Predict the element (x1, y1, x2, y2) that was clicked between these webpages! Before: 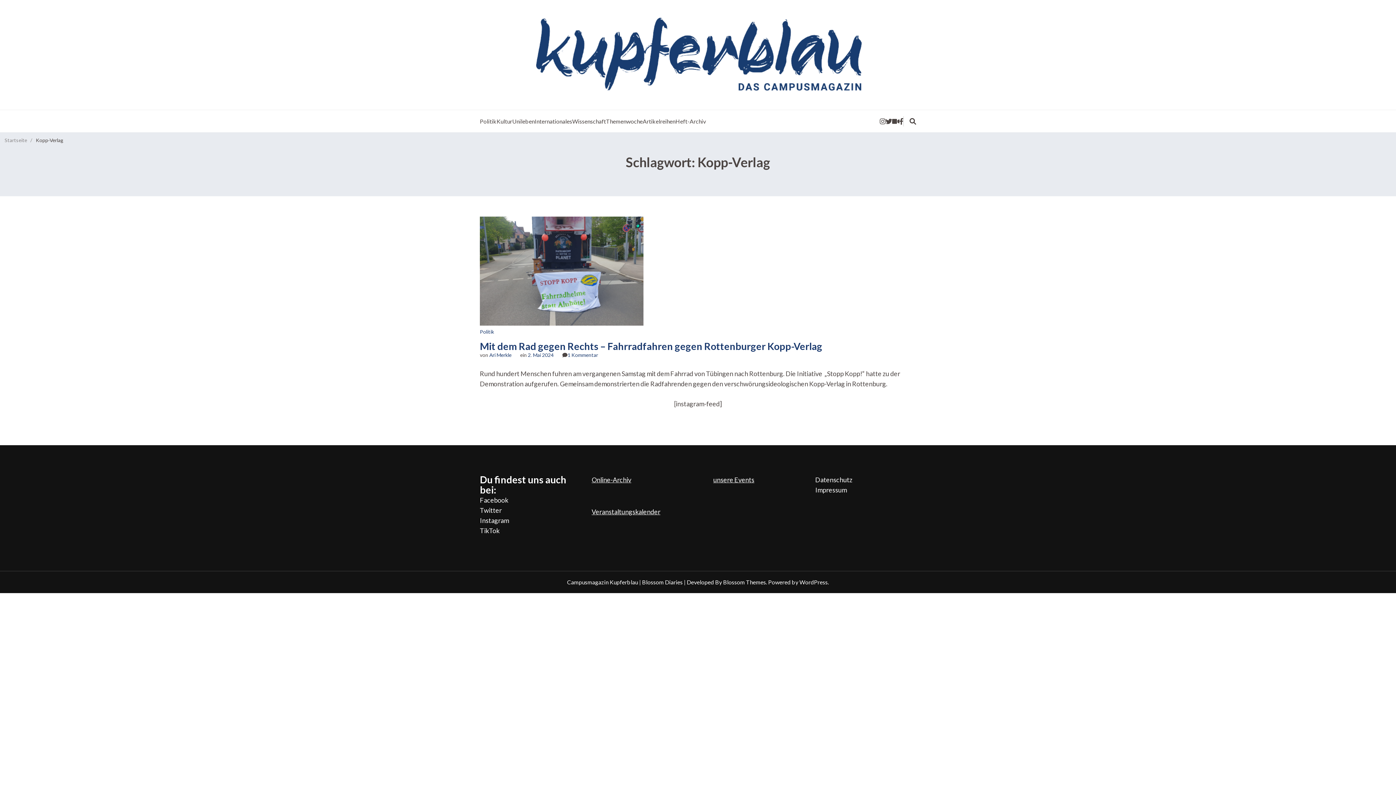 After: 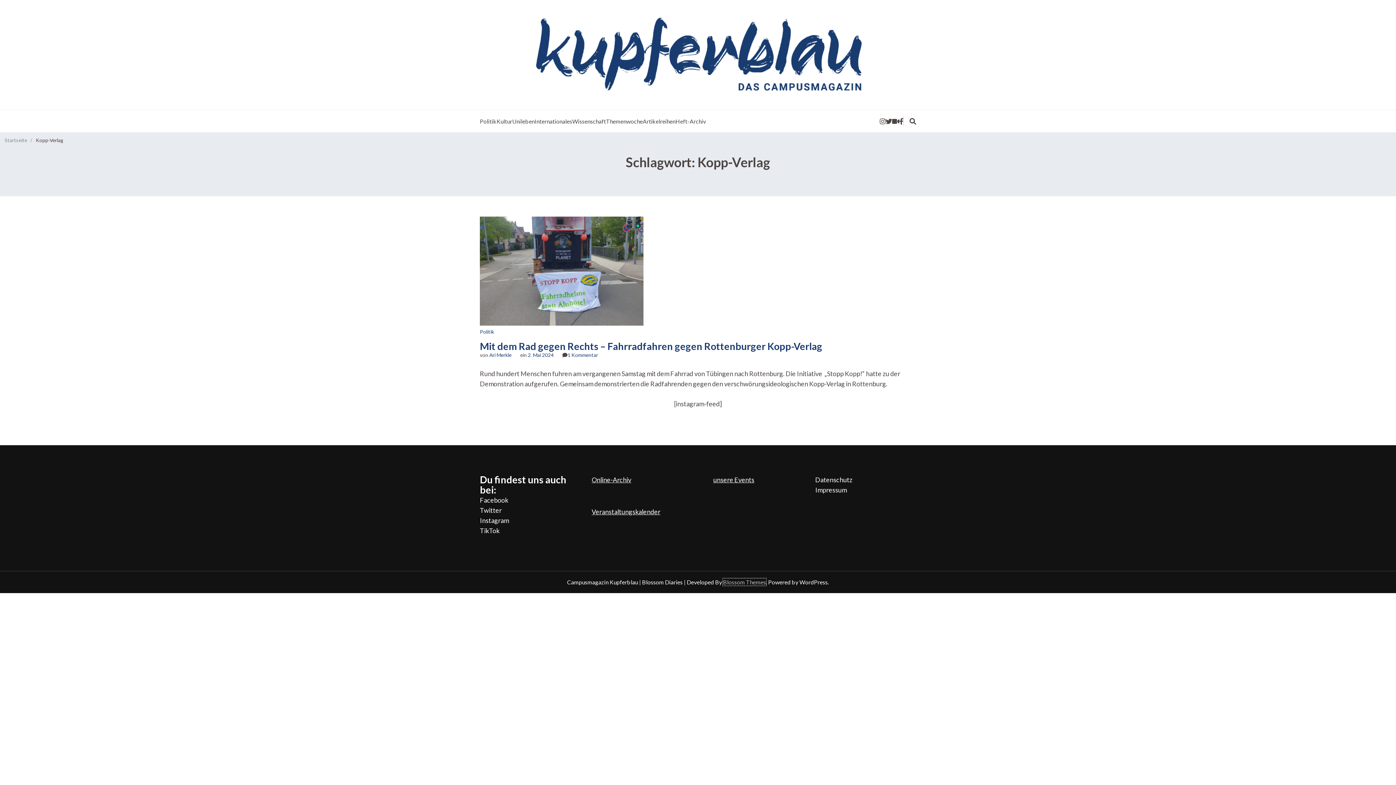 Action: label: Blossom Themes bbox: (723, 578, 766, 585)